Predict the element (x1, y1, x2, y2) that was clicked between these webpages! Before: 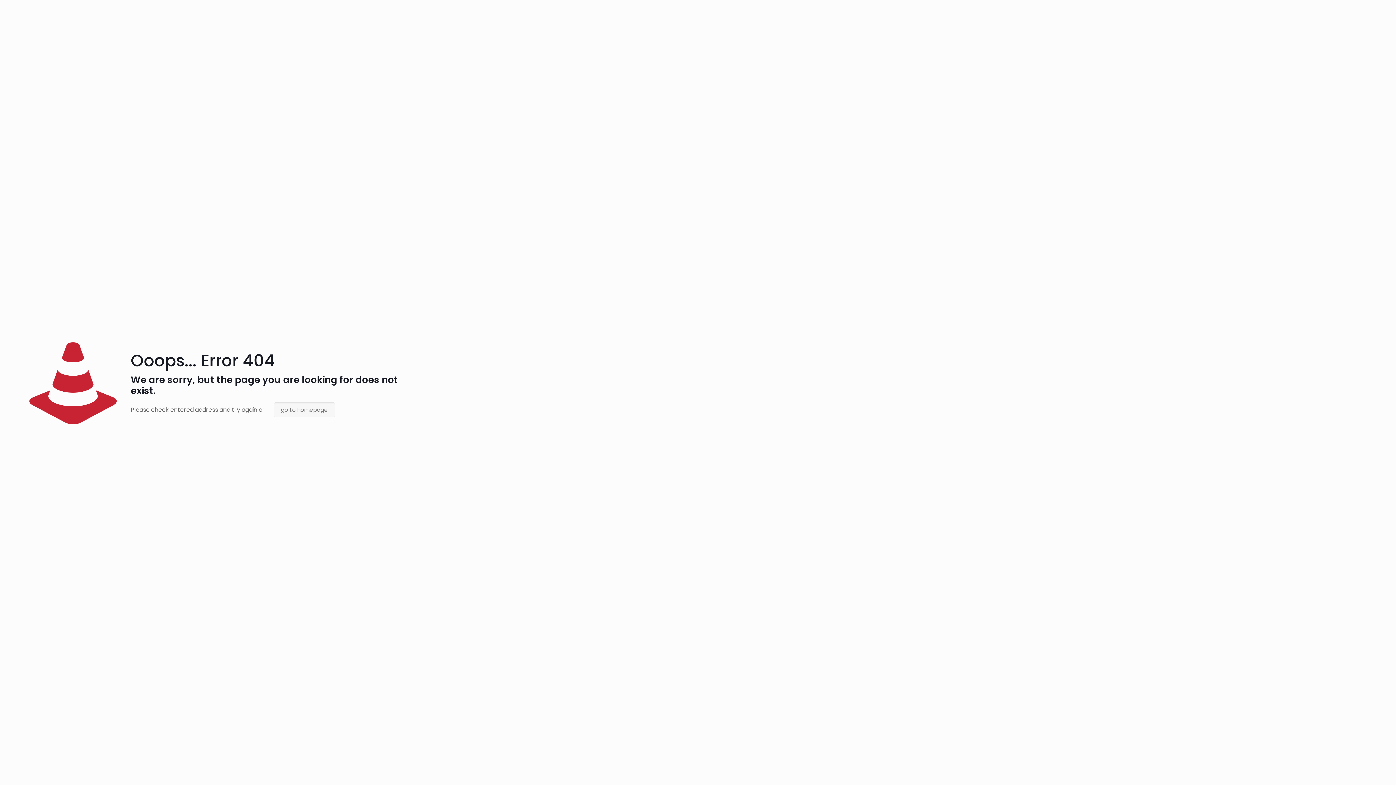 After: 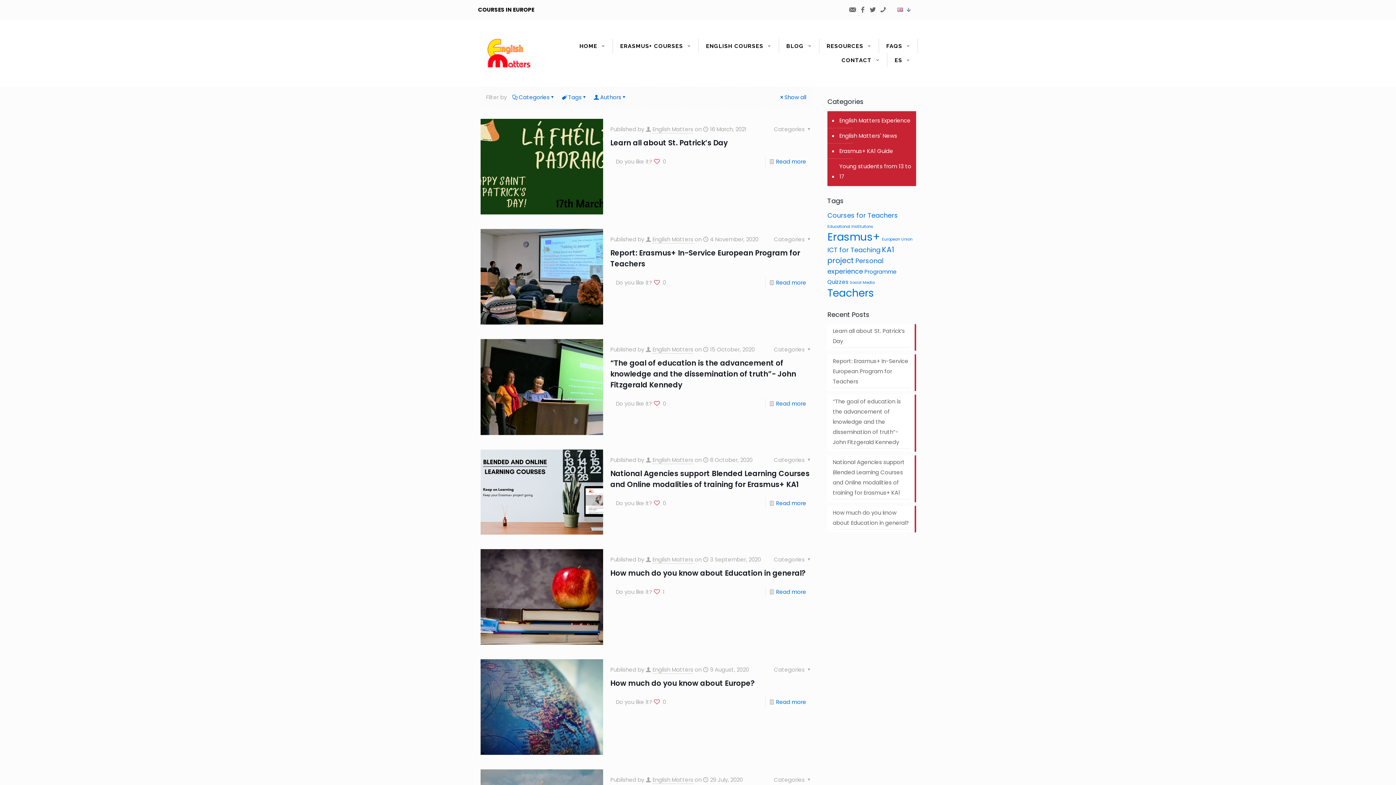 Action: bbox: (273, 402, 335, 417) label: go to homepage